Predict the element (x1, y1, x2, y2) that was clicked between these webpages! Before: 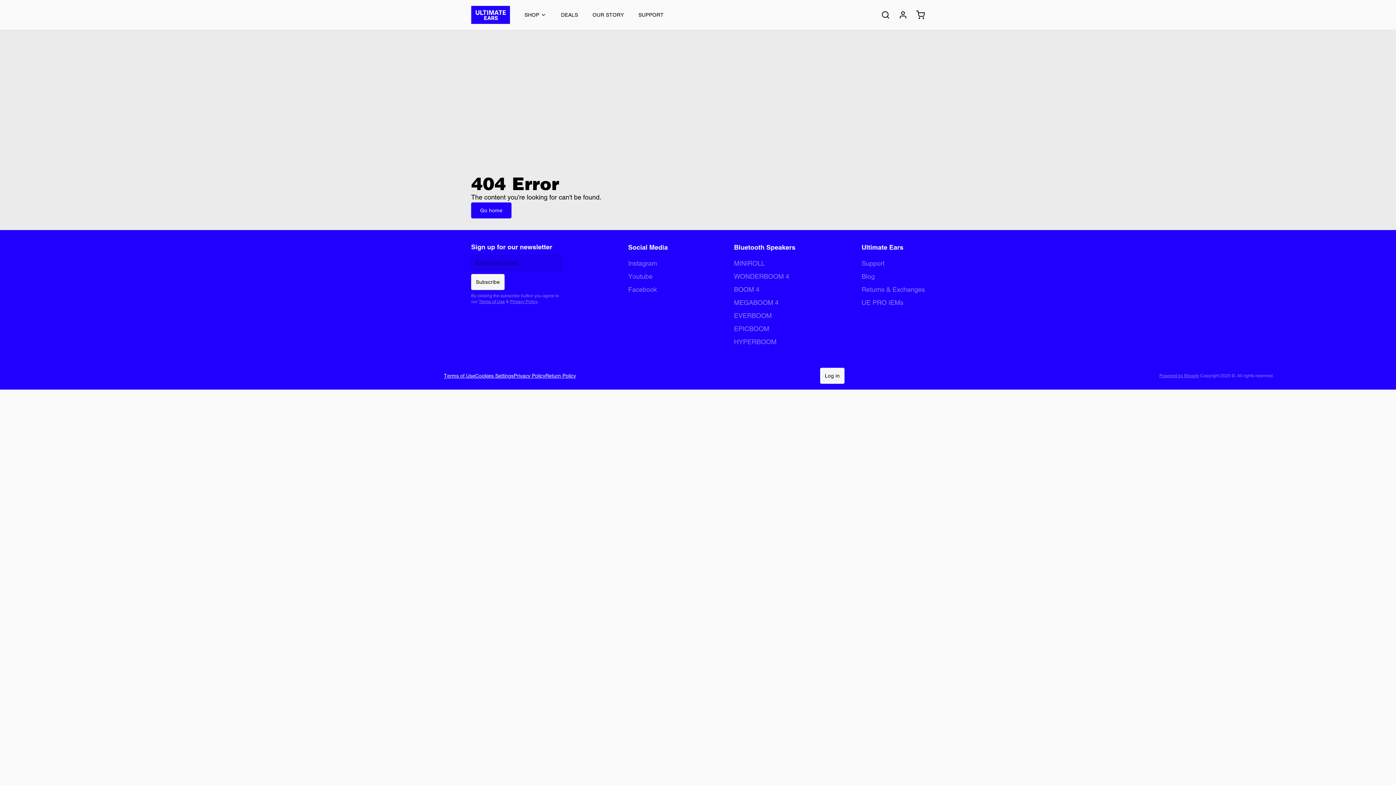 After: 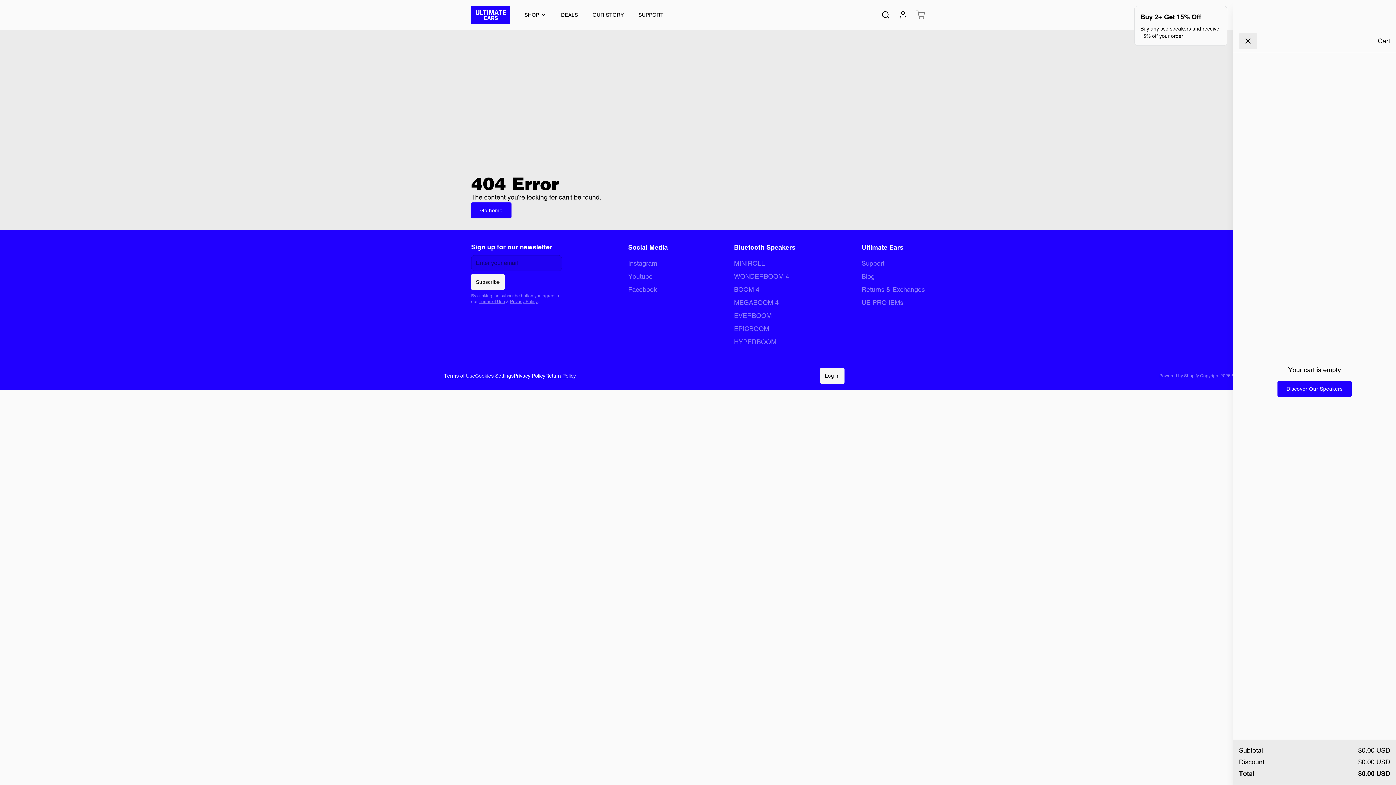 Action: bbox: (910, 10, 925, 19)